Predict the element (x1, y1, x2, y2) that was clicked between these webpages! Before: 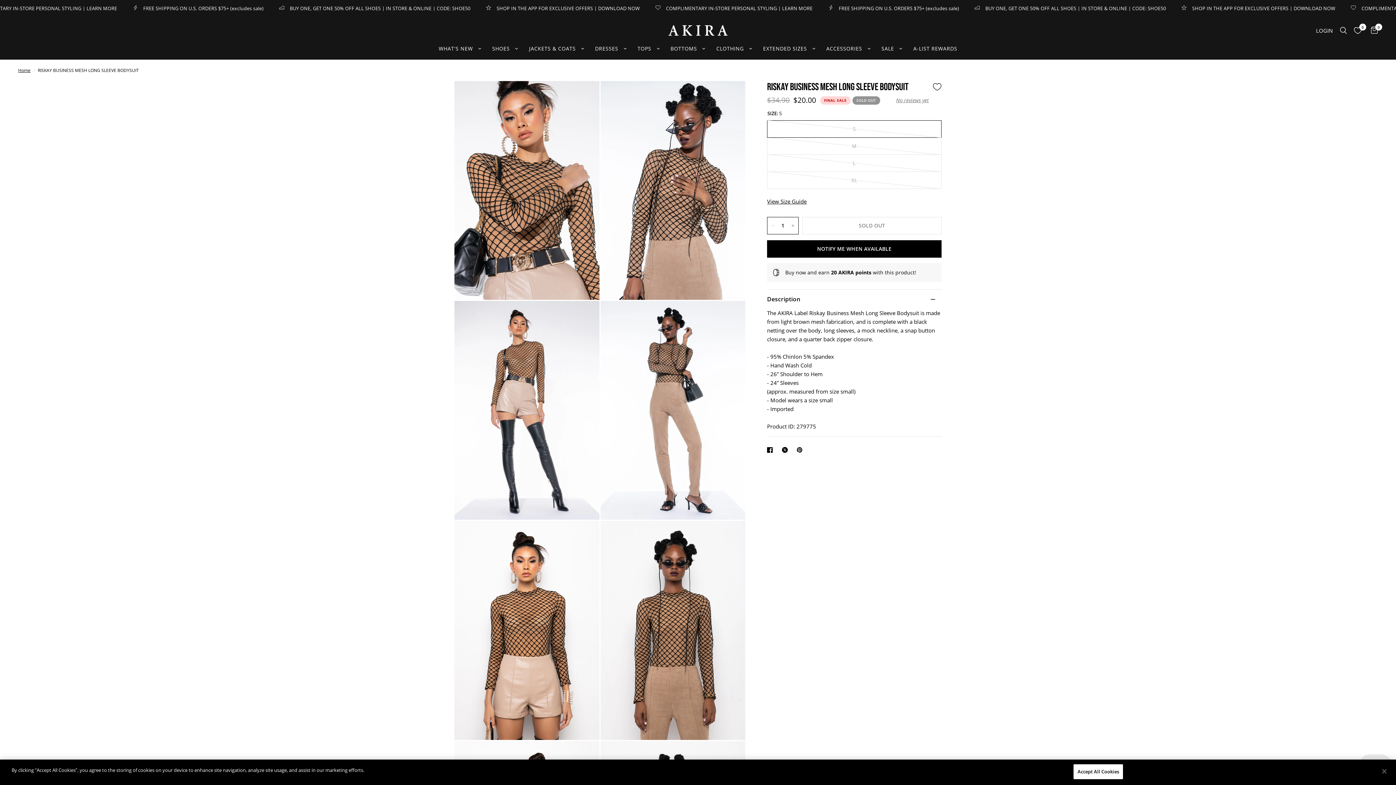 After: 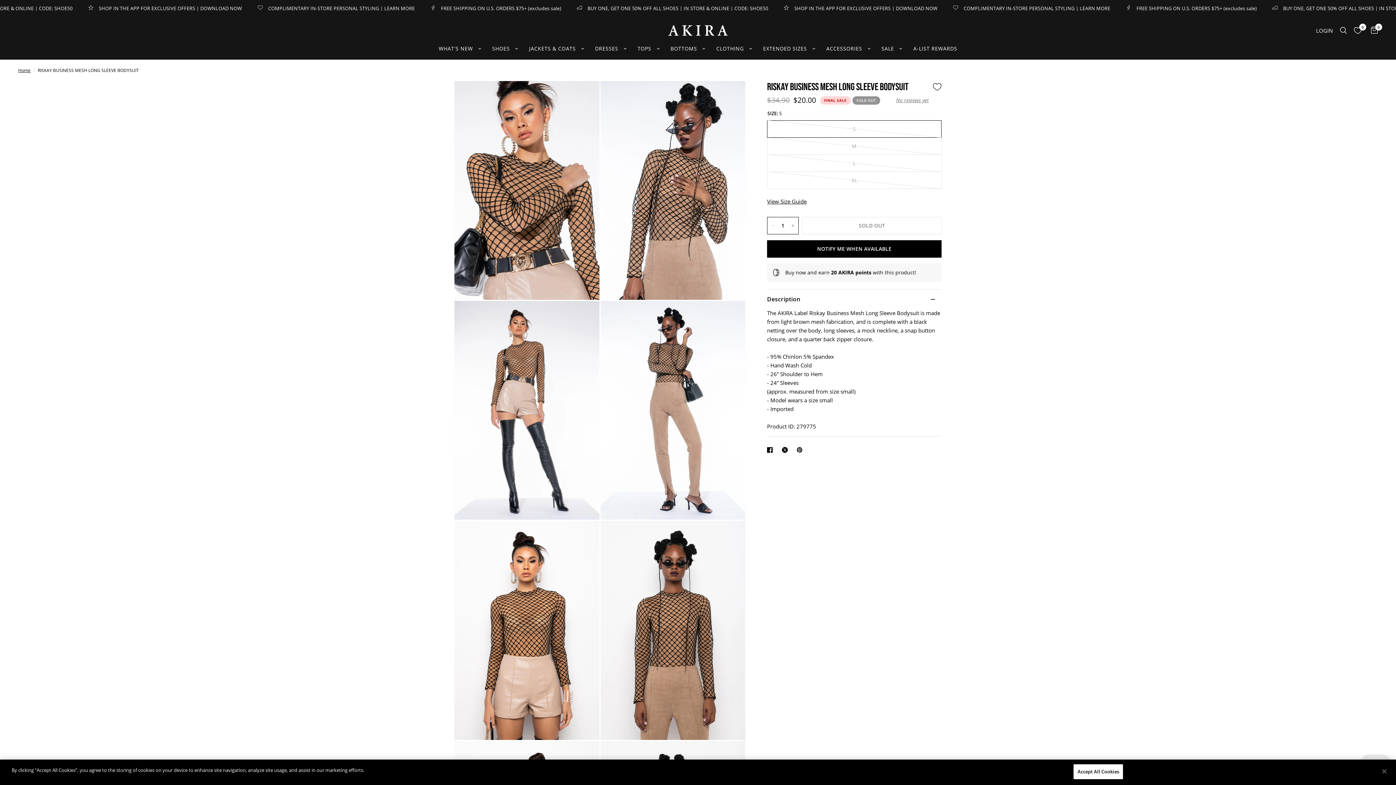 Action: label: Facebook bbox: (767, 445, 776, 454)